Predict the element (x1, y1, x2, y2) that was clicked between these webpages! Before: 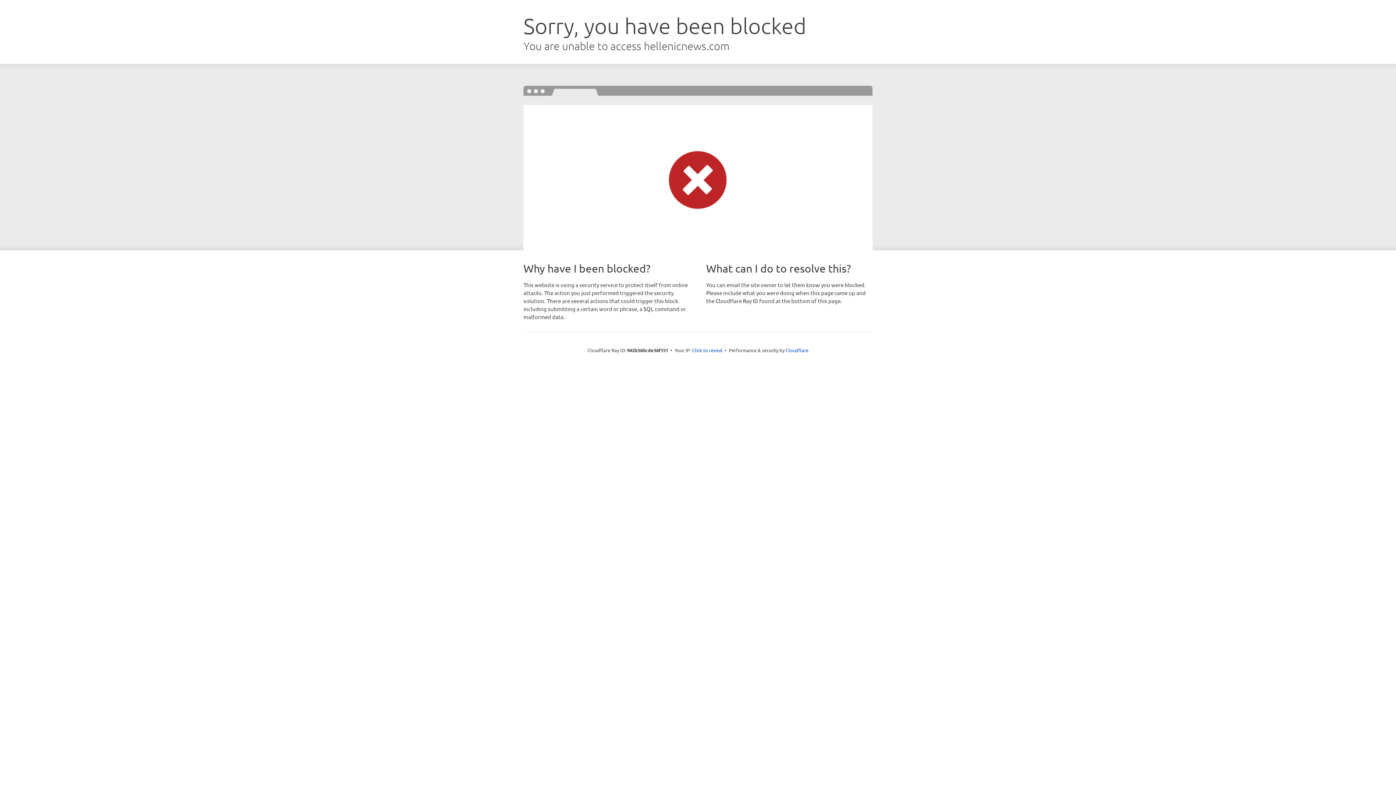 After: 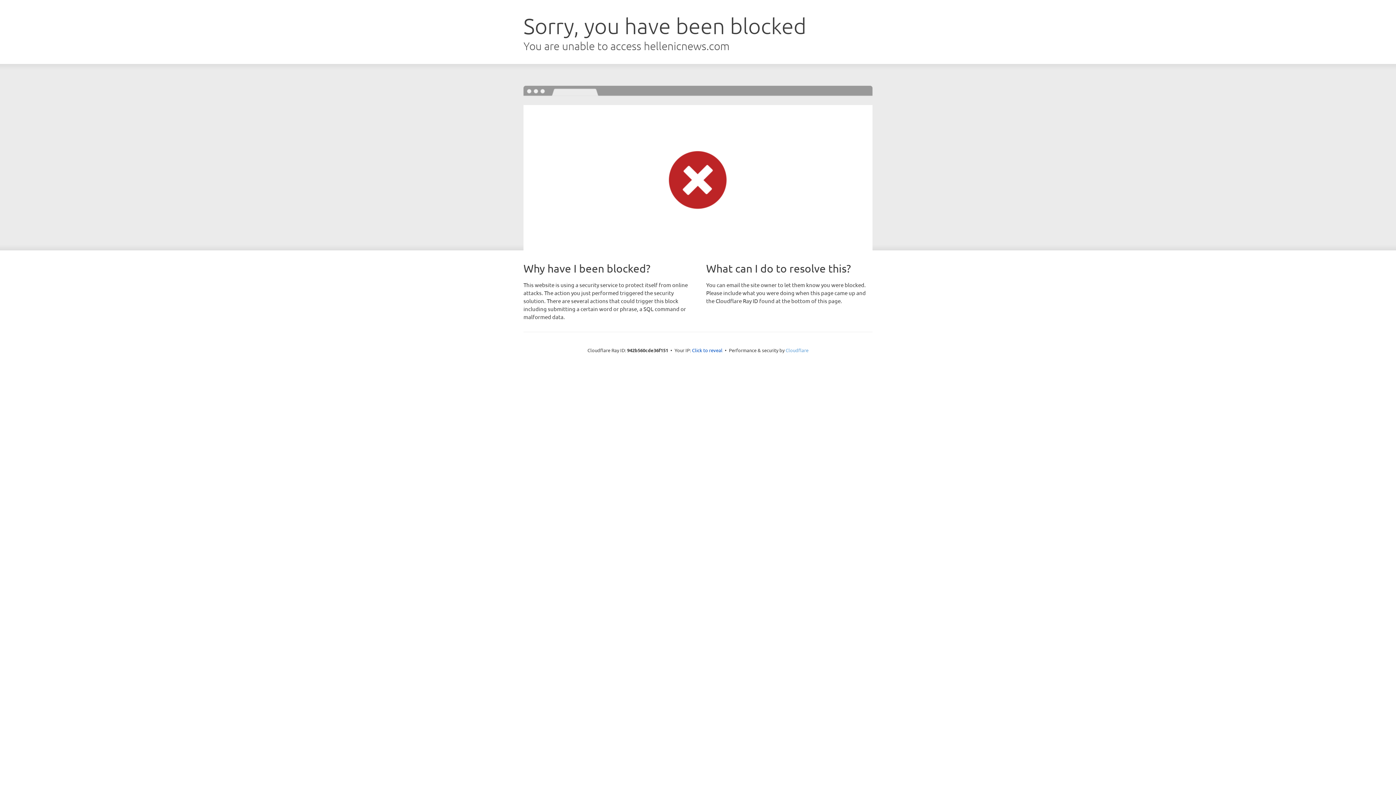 Action: bbox: (785, 347, 808, 353) label: Cloudflare